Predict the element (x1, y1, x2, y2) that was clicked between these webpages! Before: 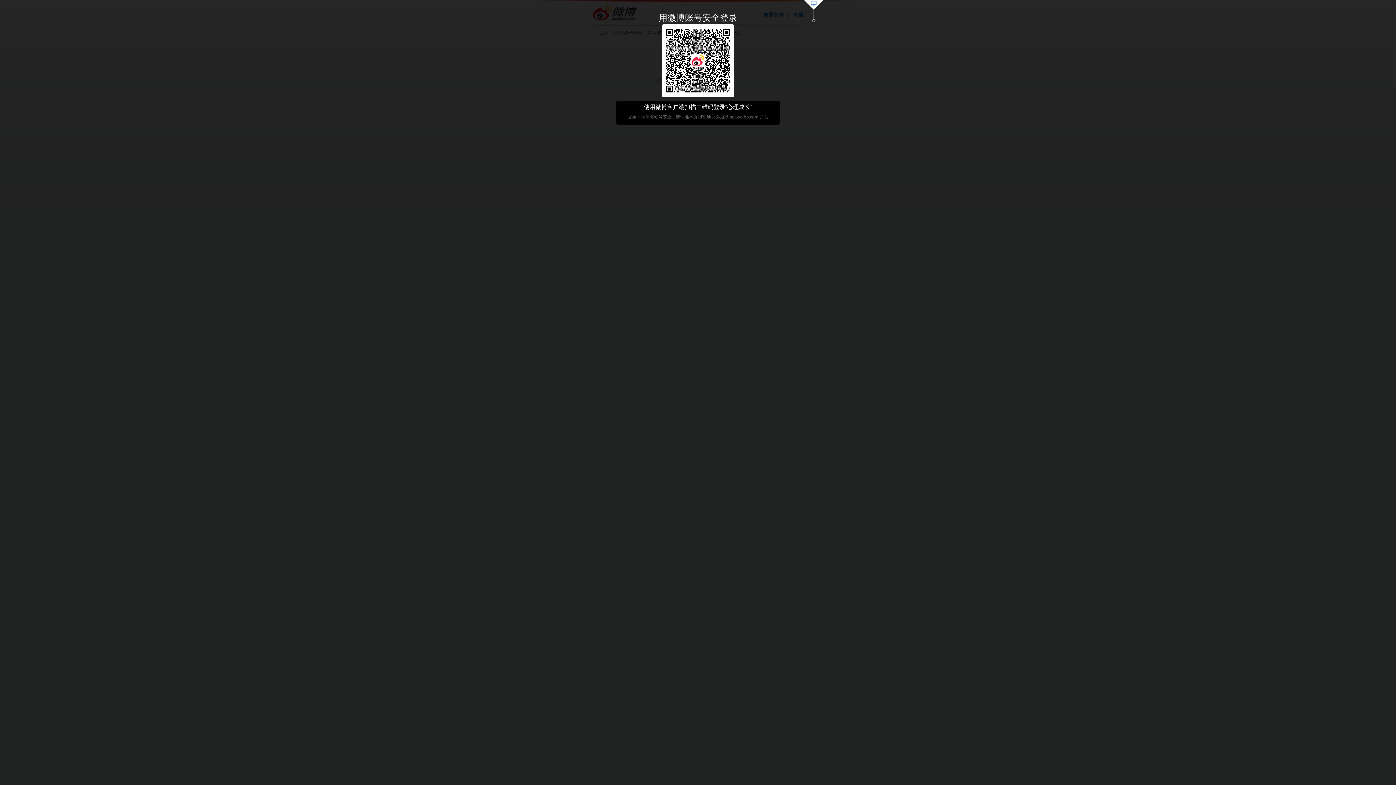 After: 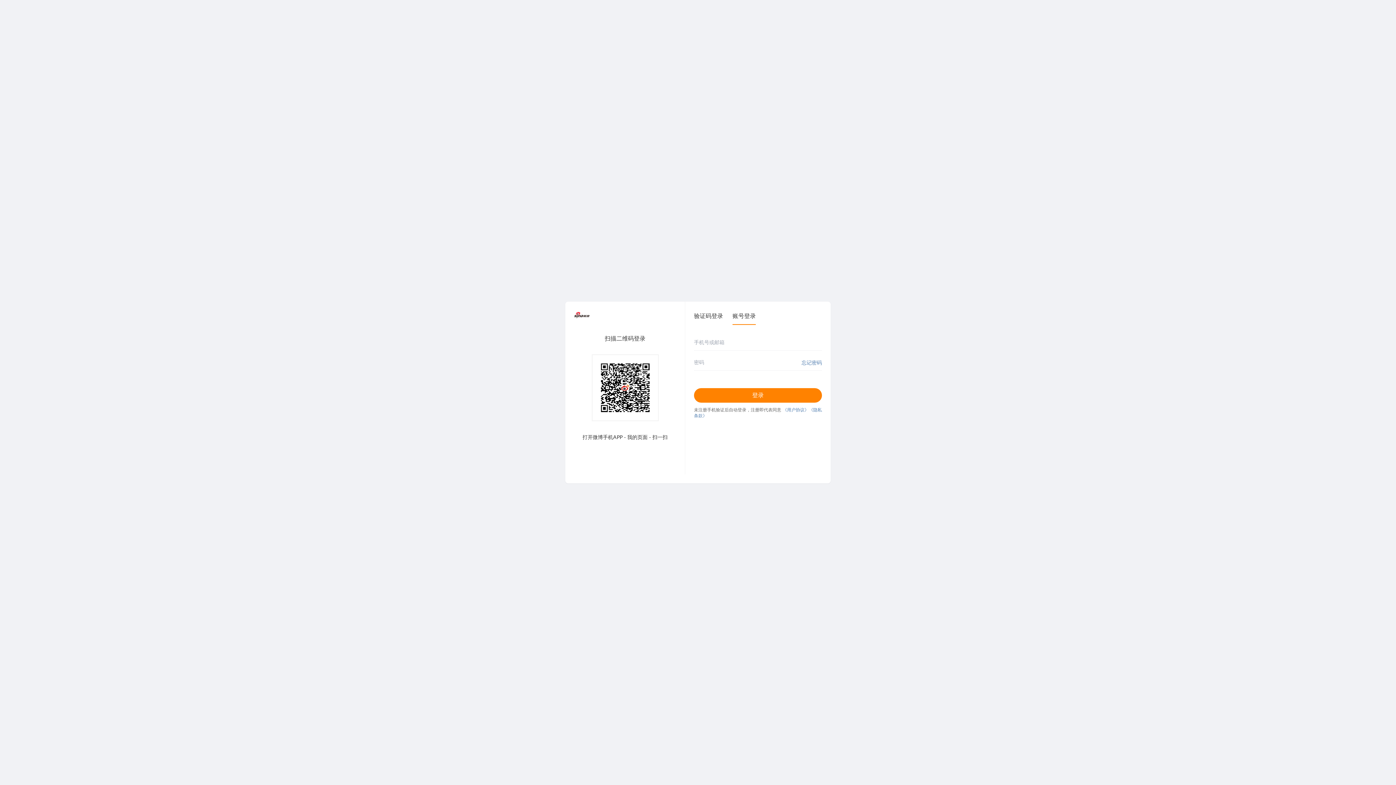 Action: bbox: (803, 0, 824, 23)